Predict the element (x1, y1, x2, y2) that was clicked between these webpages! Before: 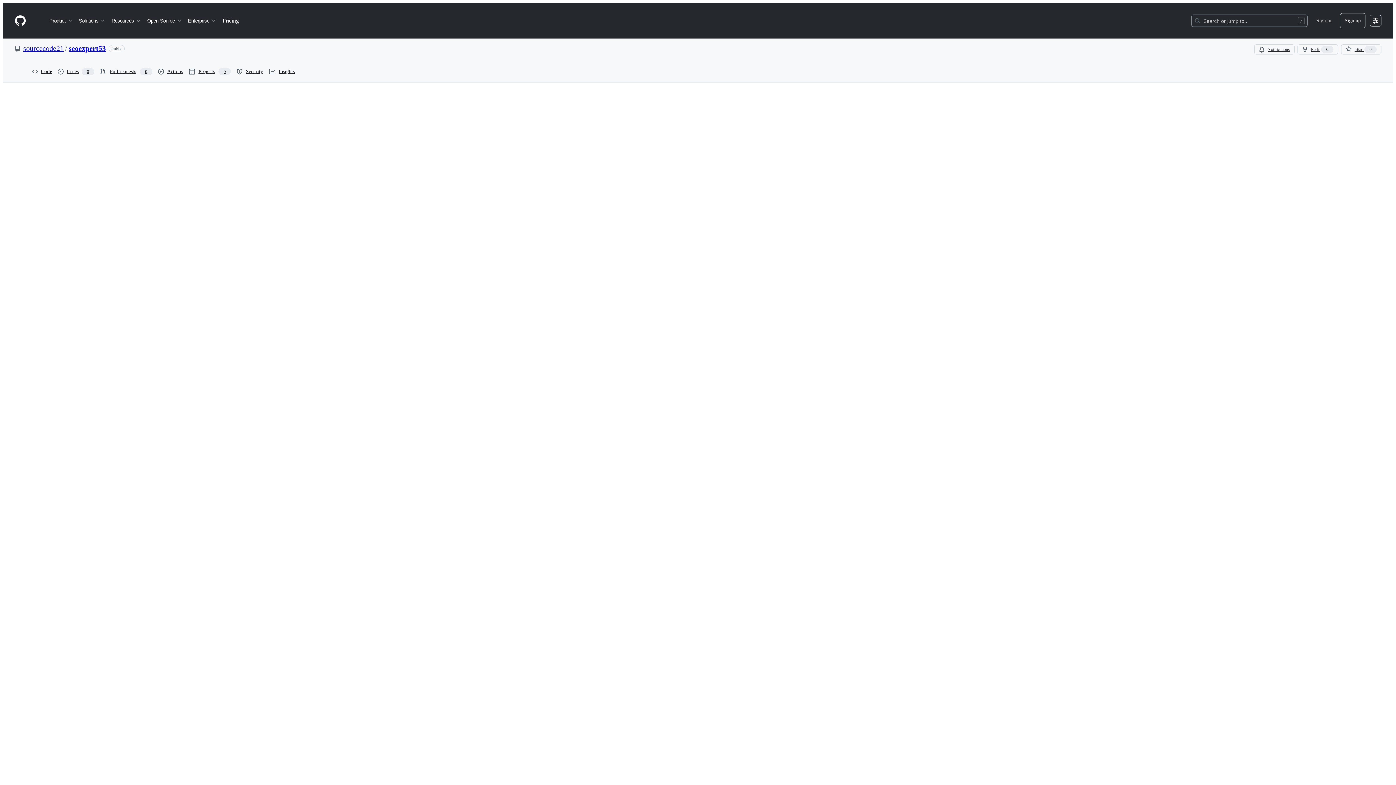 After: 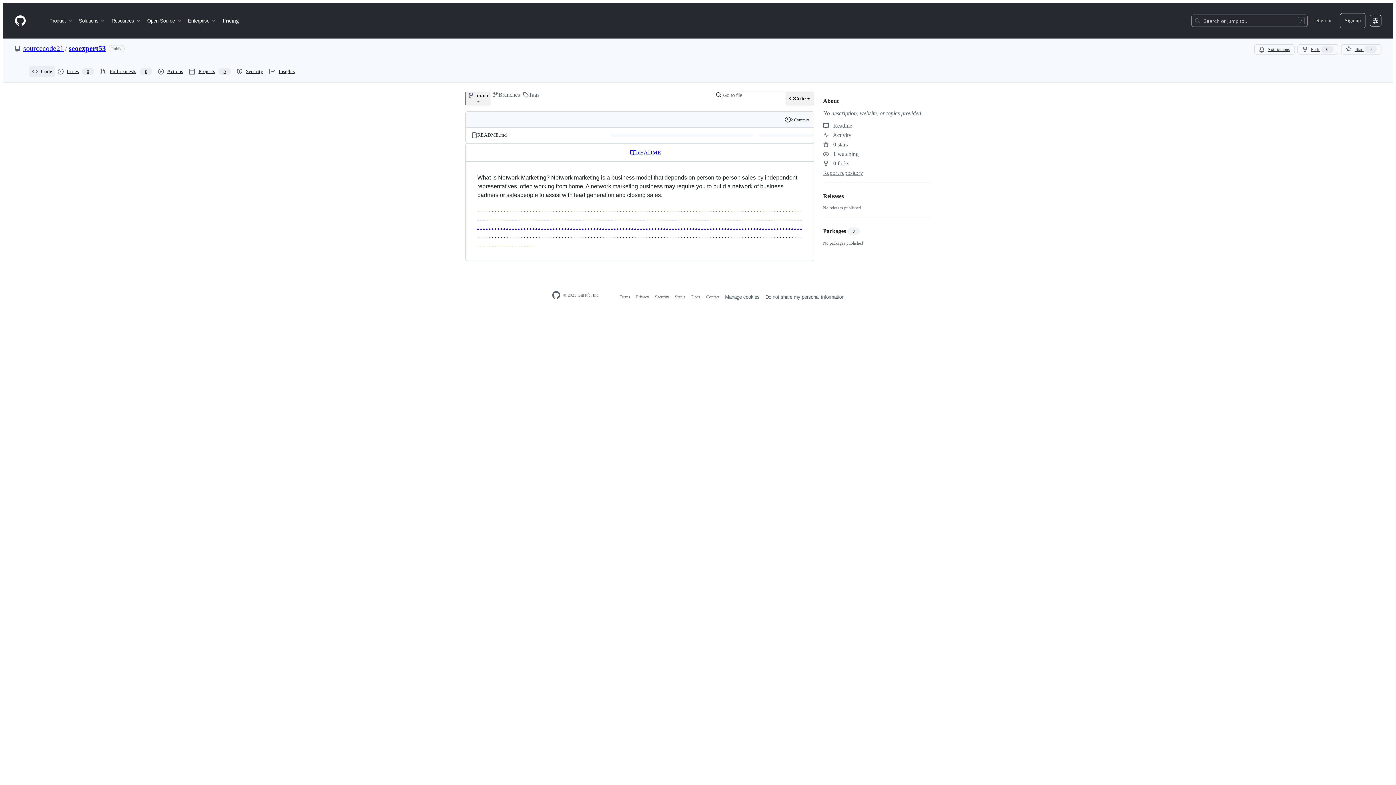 Action: label: Code bbox: (29, 66, 54, 77)